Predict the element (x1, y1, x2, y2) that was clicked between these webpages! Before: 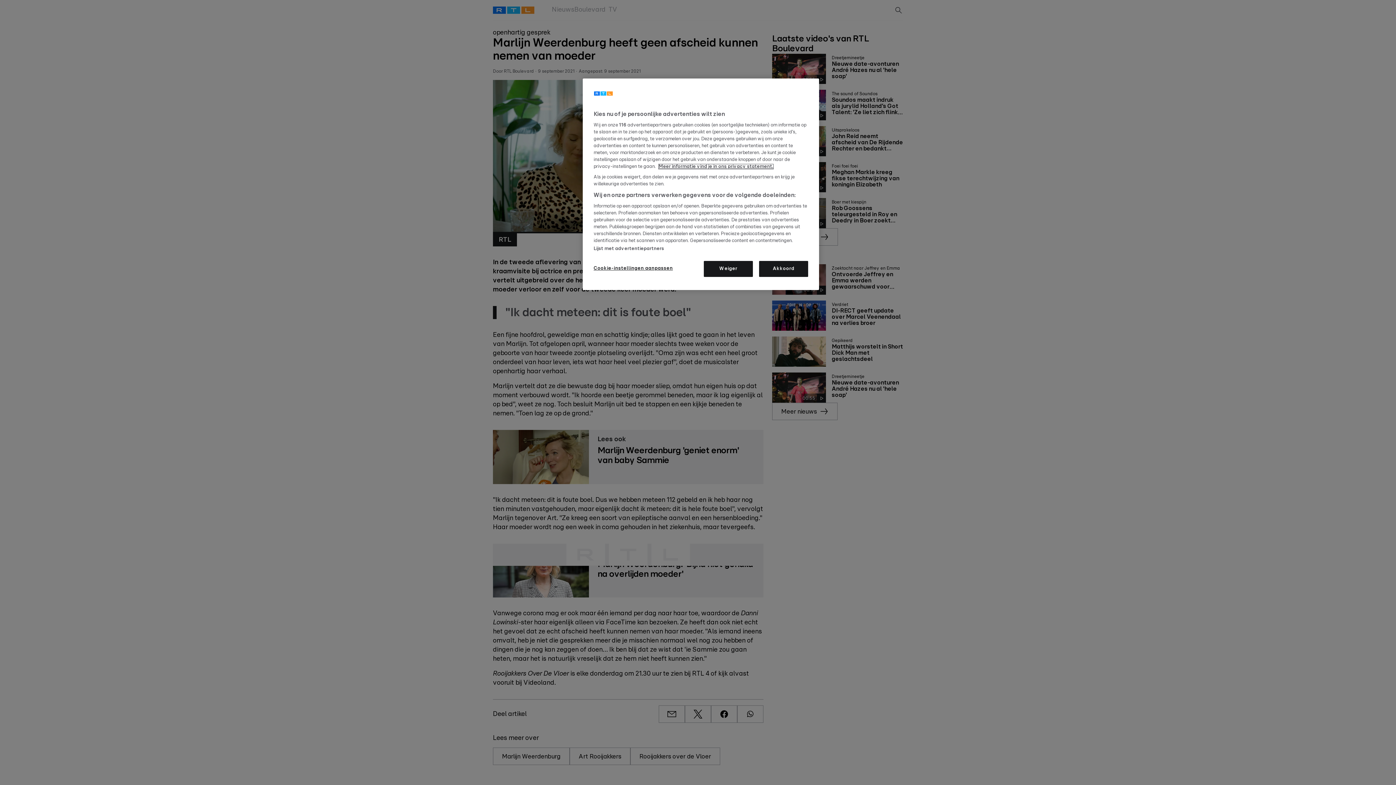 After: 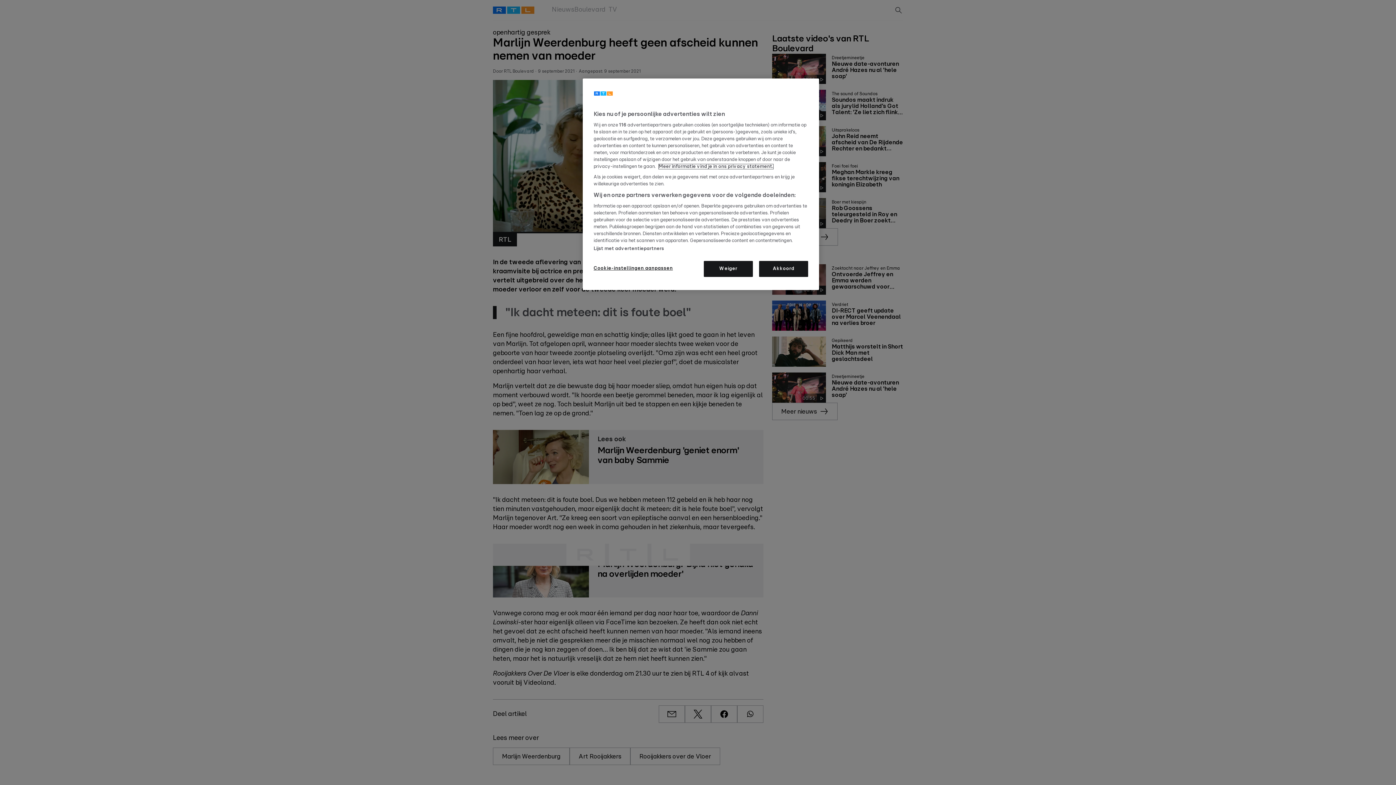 Action: label: Lees hier het privacy statement., opent in een nieuw tabblad bbox: (658, 164, 773, 169)